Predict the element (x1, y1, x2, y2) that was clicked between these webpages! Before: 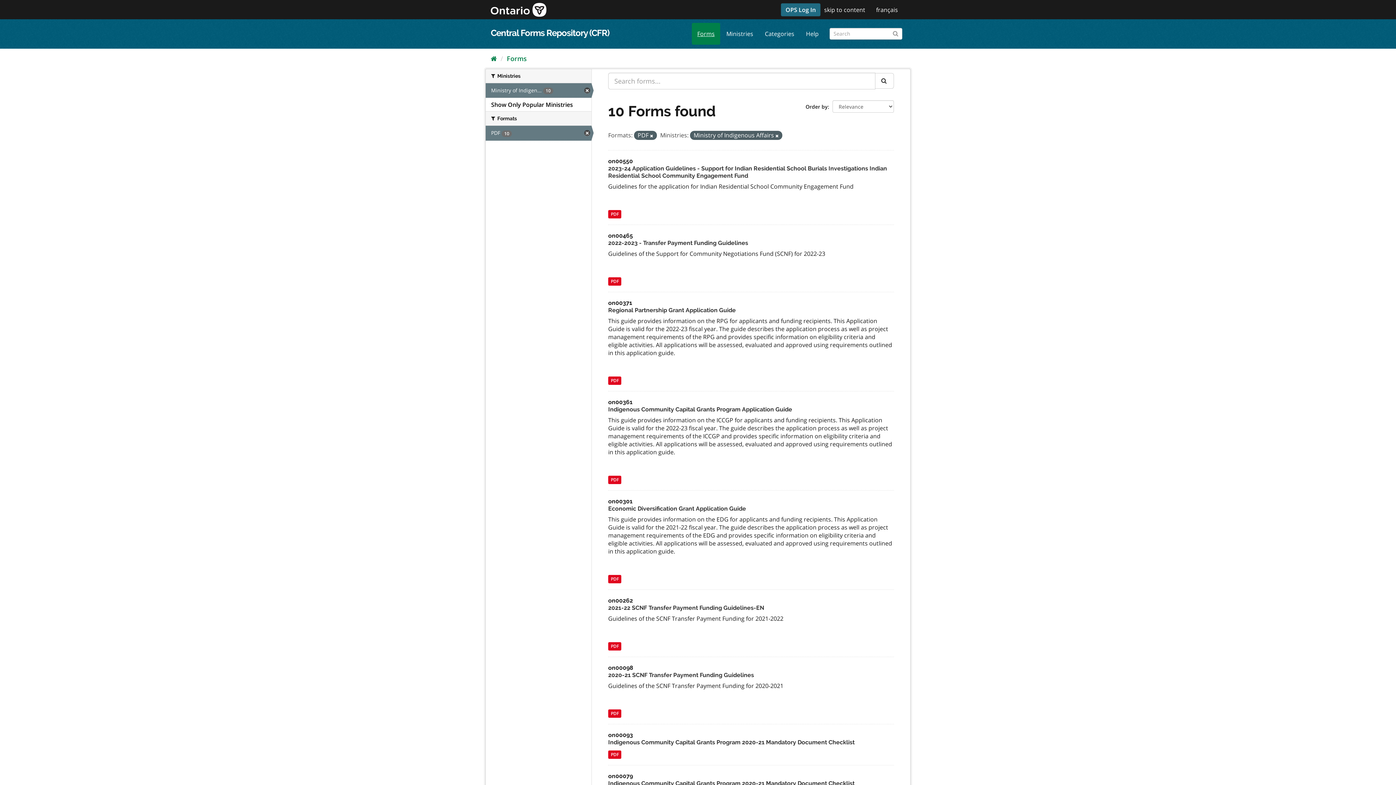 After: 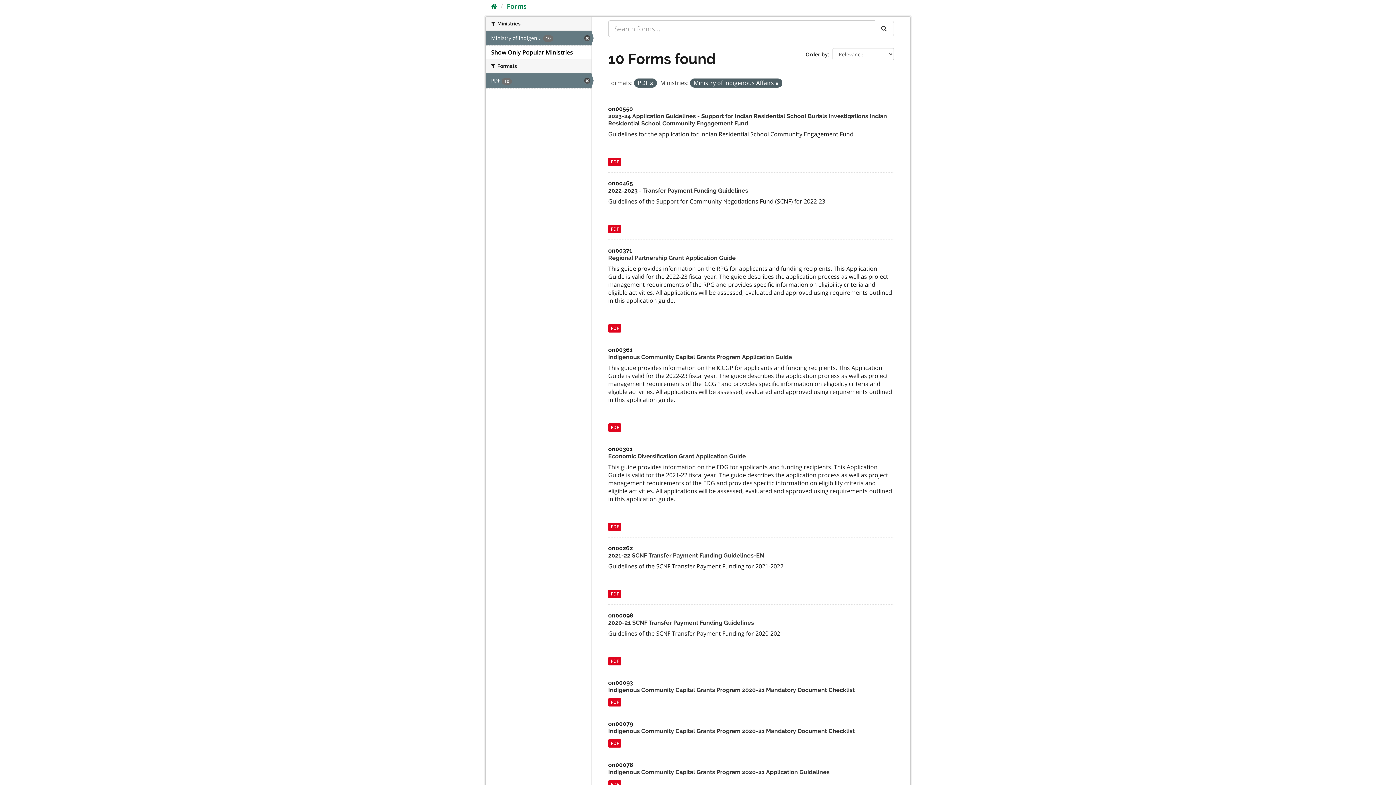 Action: label: skip to content bbox: (824, 5, 865, 13)